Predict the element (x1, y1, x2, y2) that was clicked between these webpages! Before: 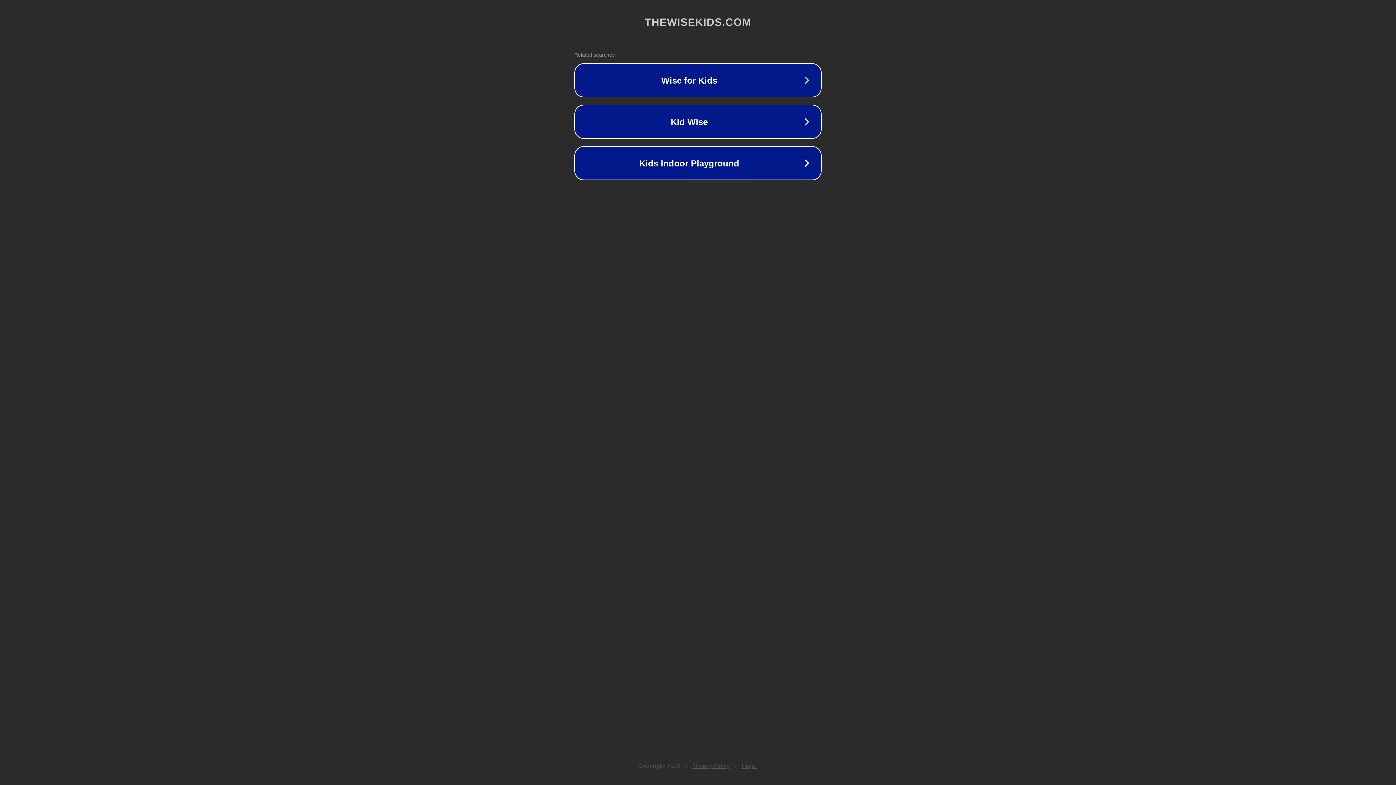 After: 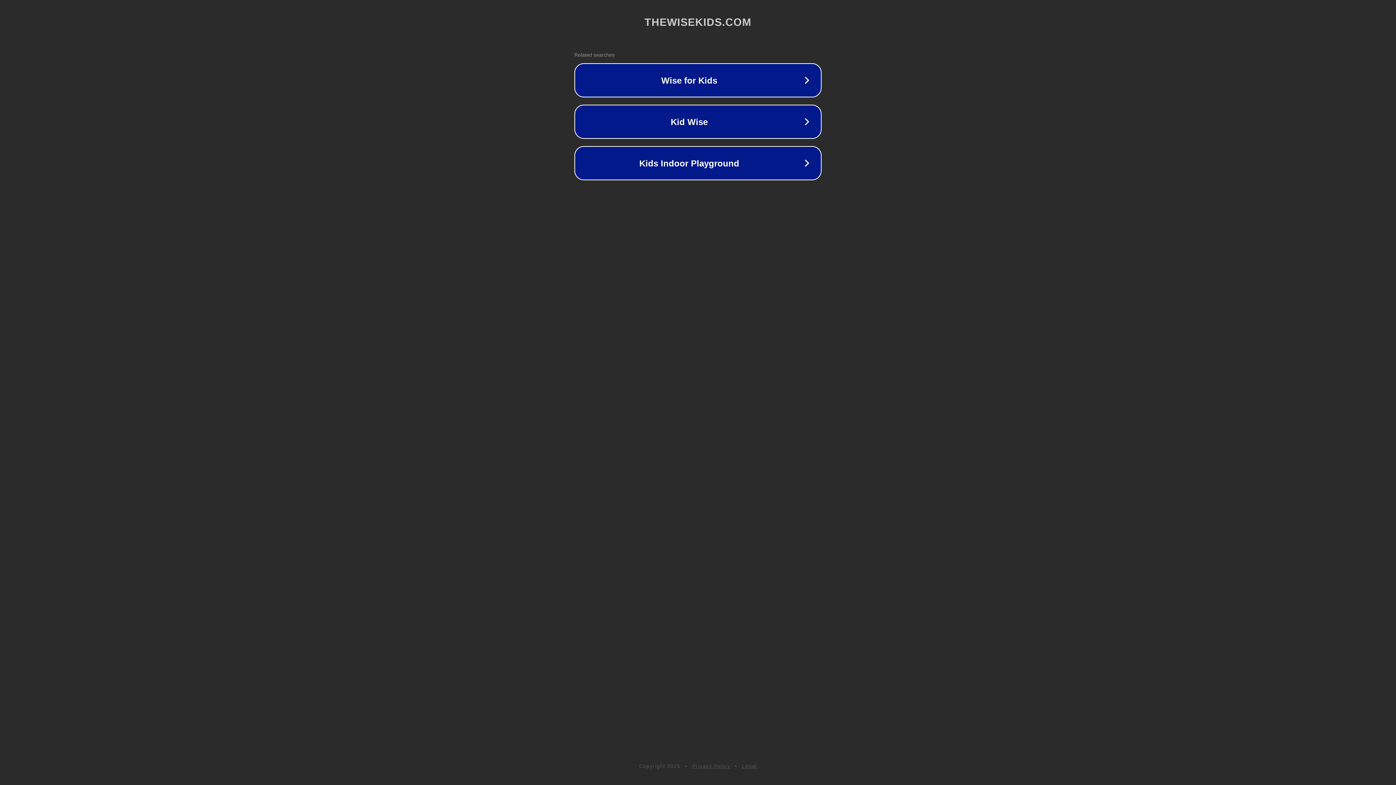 Action: label: Legal bbox: (742, 763, 757, 769)